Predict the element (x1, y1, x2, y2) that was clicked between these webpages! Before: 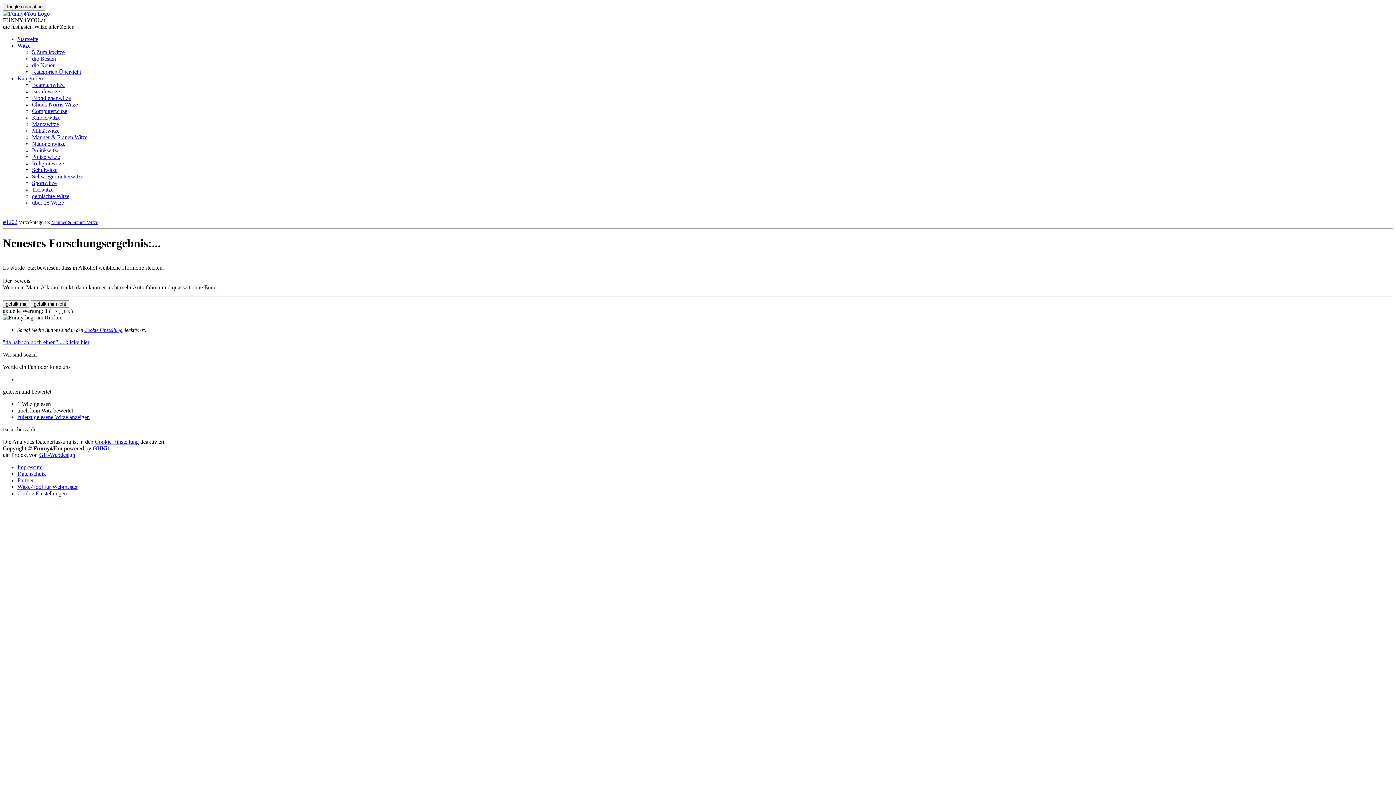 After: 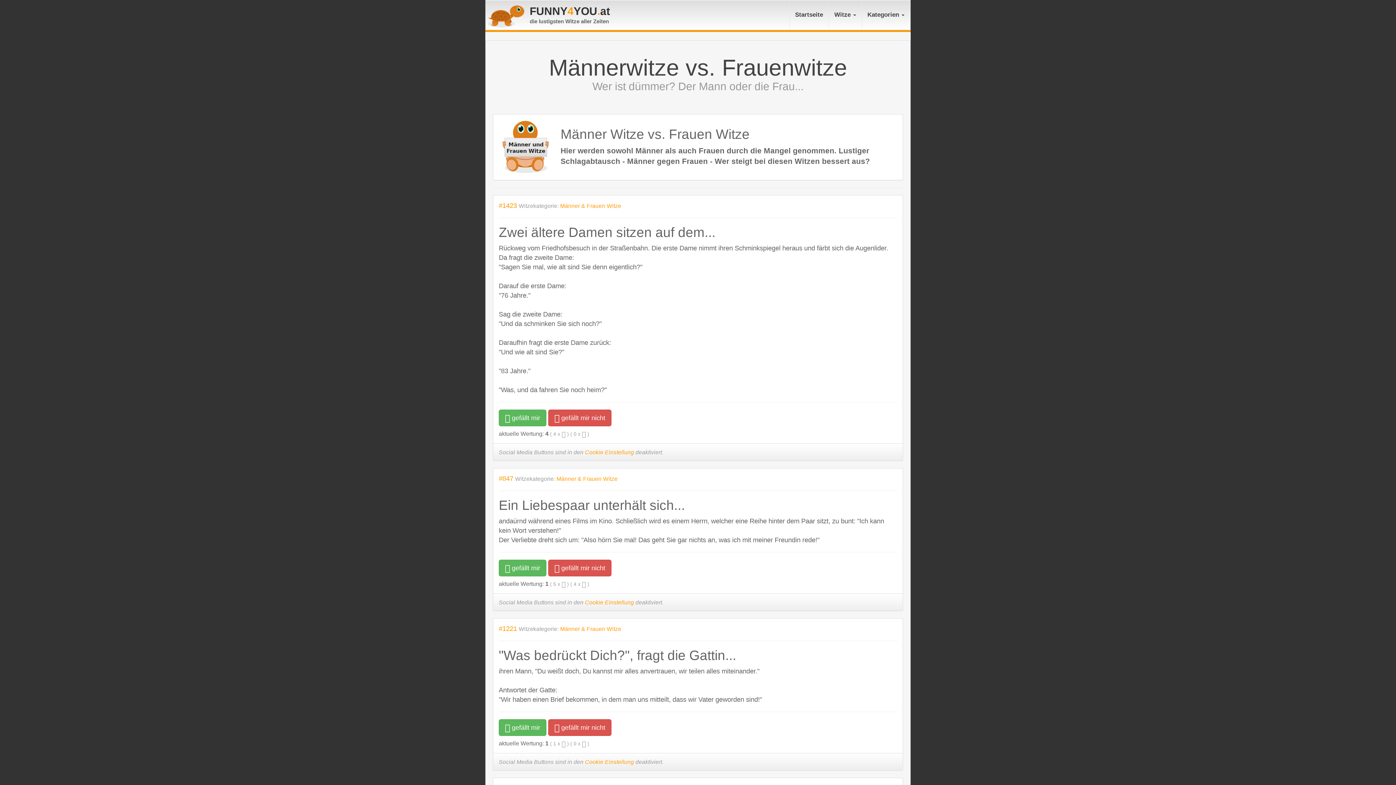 Action: bbox: (51, 219, 98, 225) label: Männer & Frauen Witze